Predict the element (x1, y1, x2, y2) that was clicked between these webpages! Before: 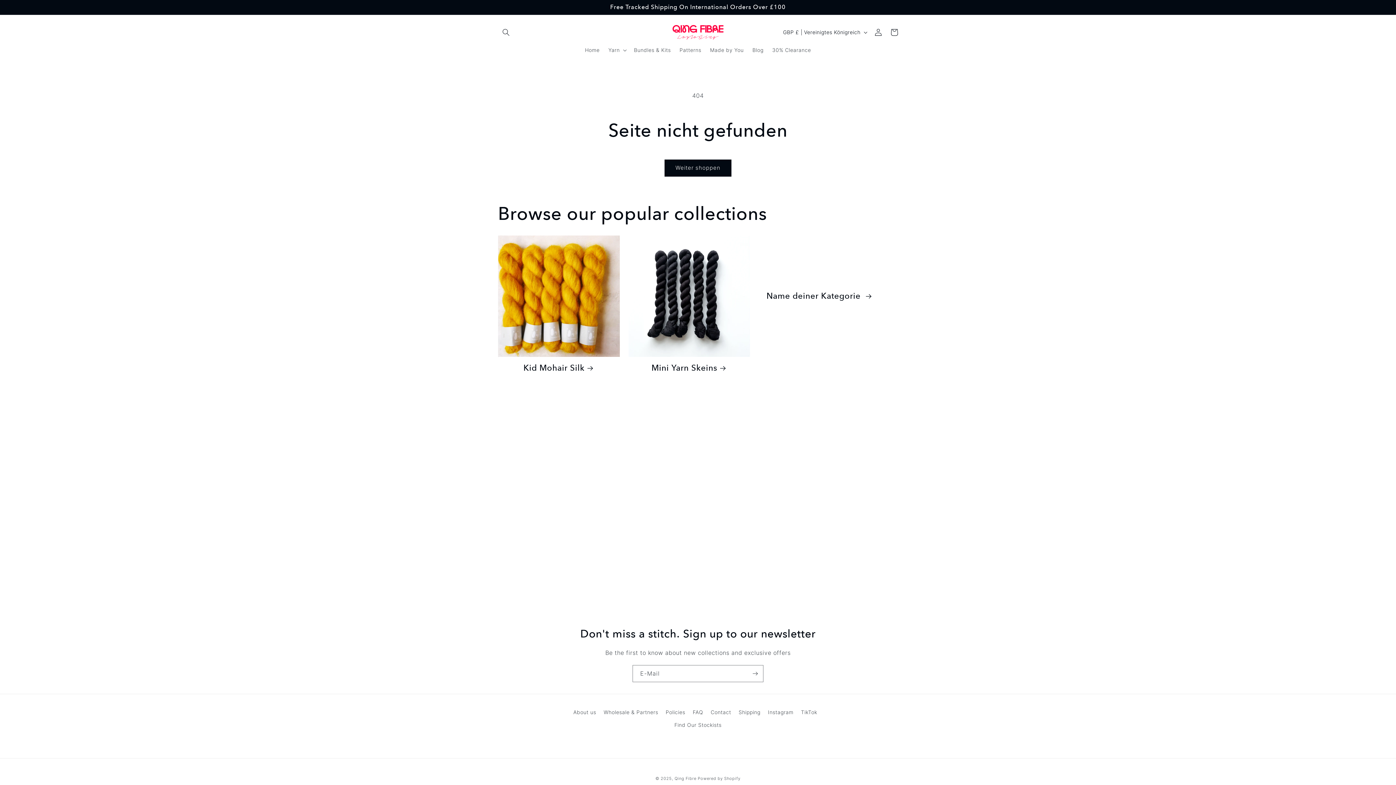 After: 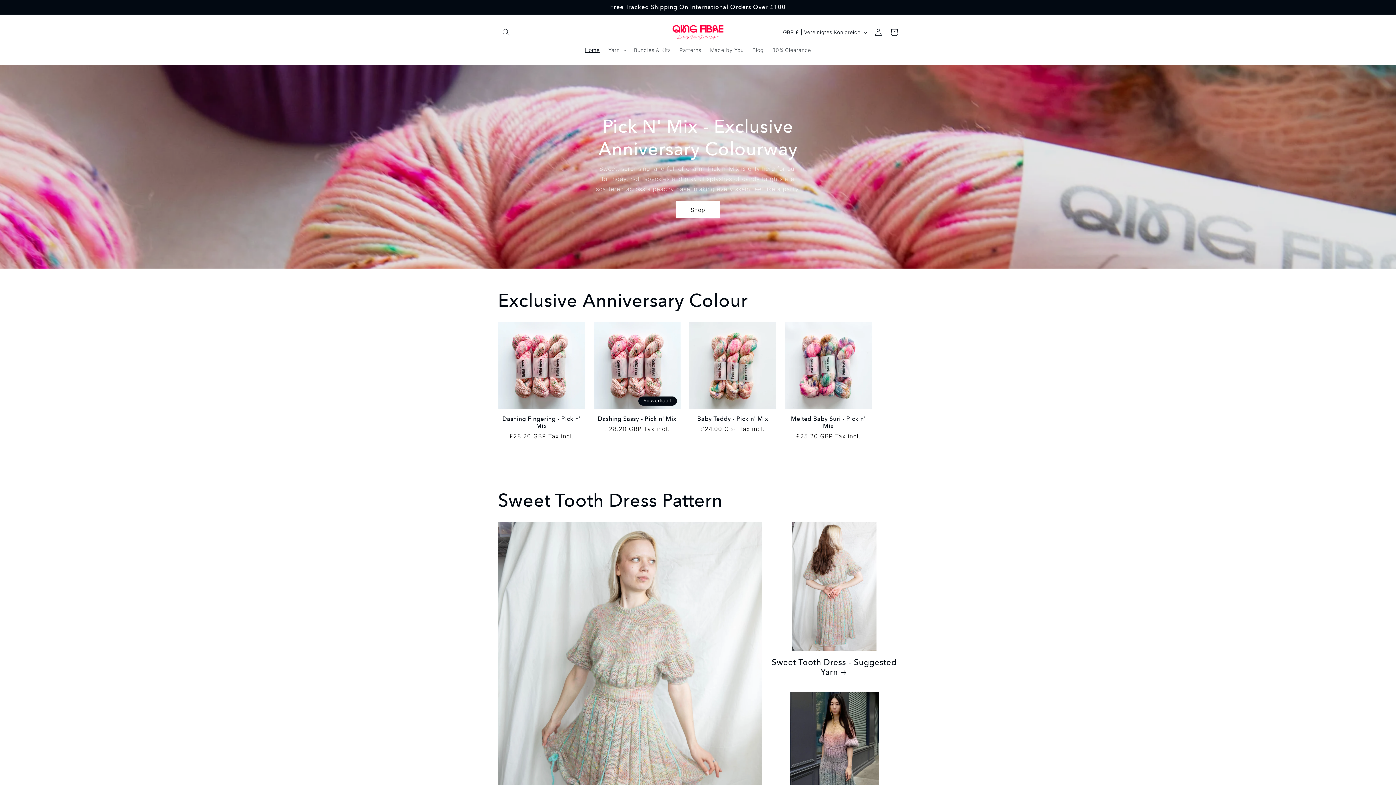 Action: label: Home bbox: (580, 42, 604, 57)